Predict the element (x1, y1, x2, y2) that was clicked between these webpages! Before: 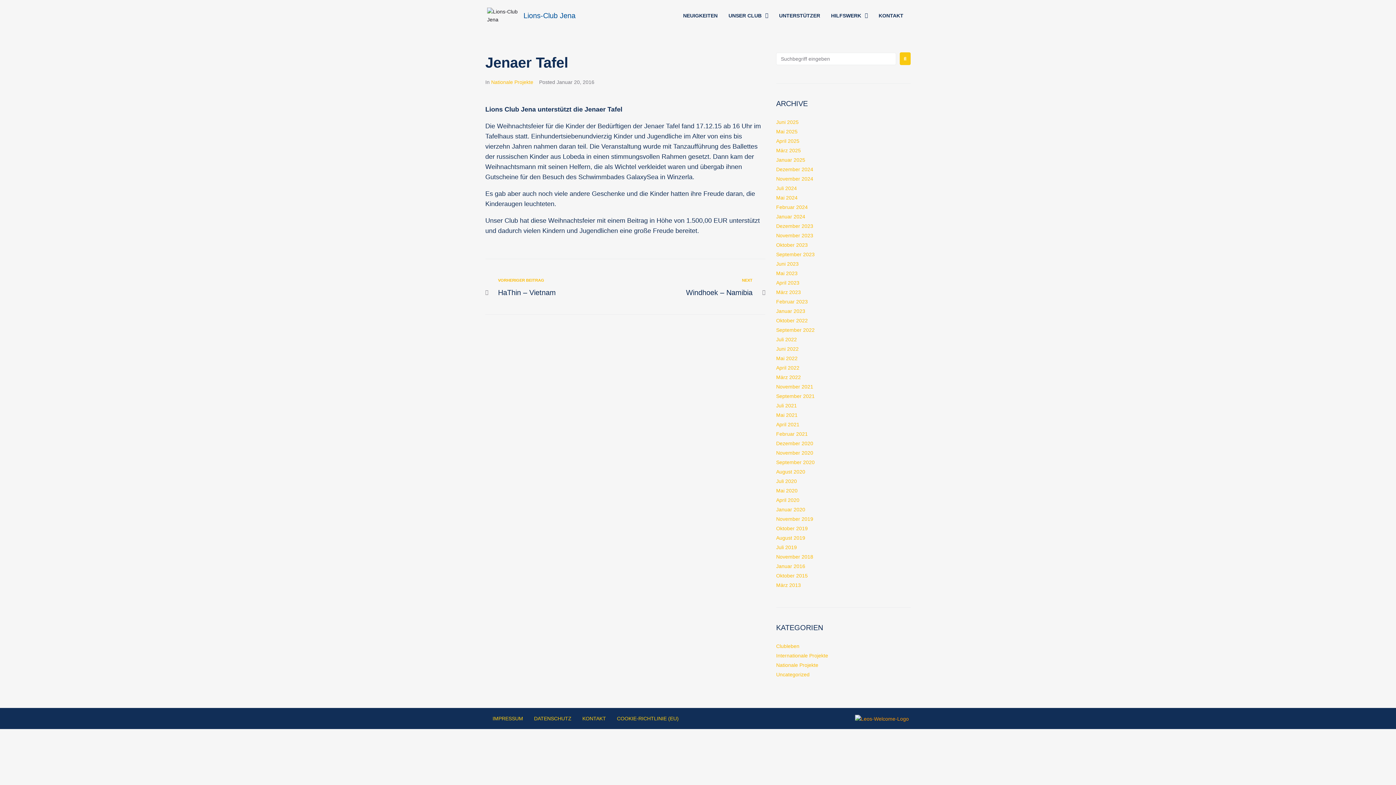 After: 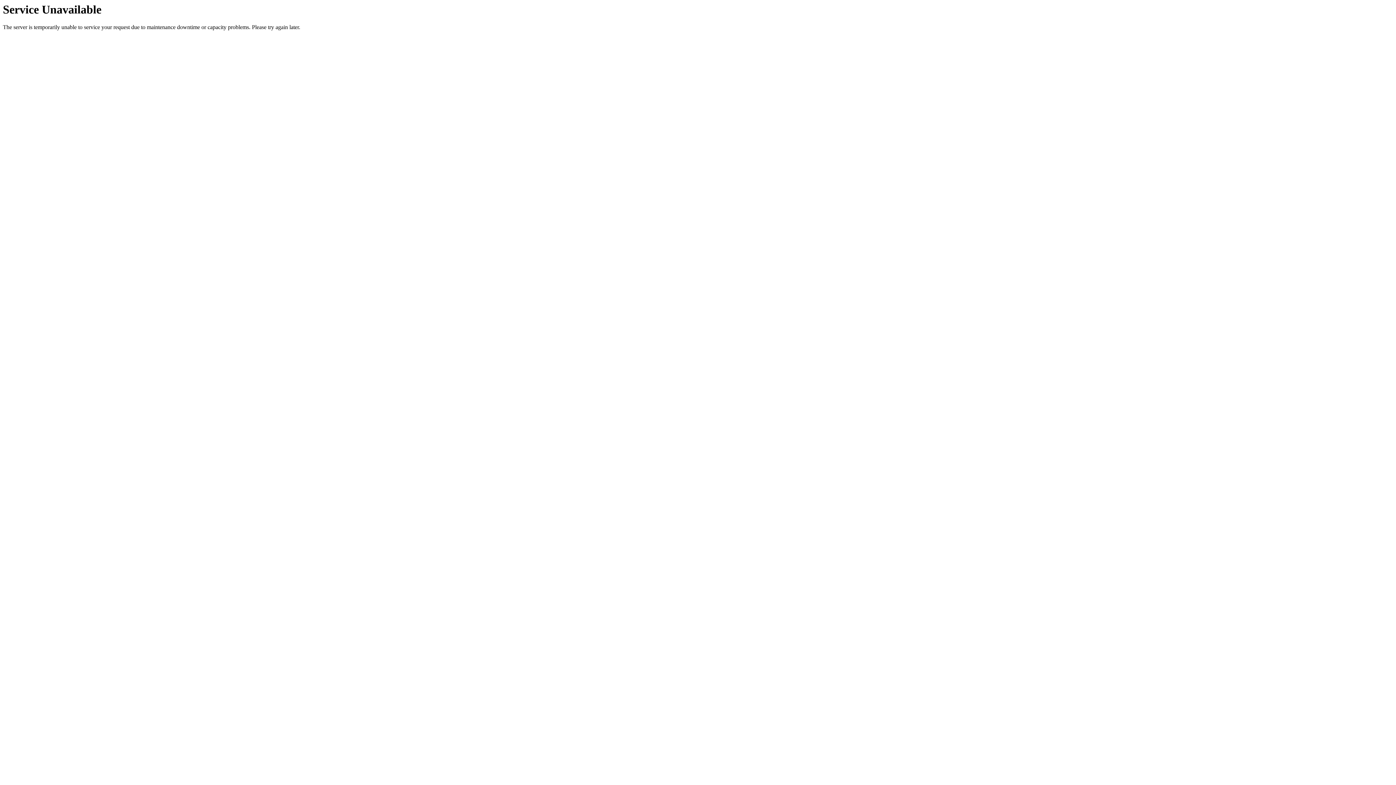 Action: label: Dezember 2020 bbox: (776, 440, 813, 446)